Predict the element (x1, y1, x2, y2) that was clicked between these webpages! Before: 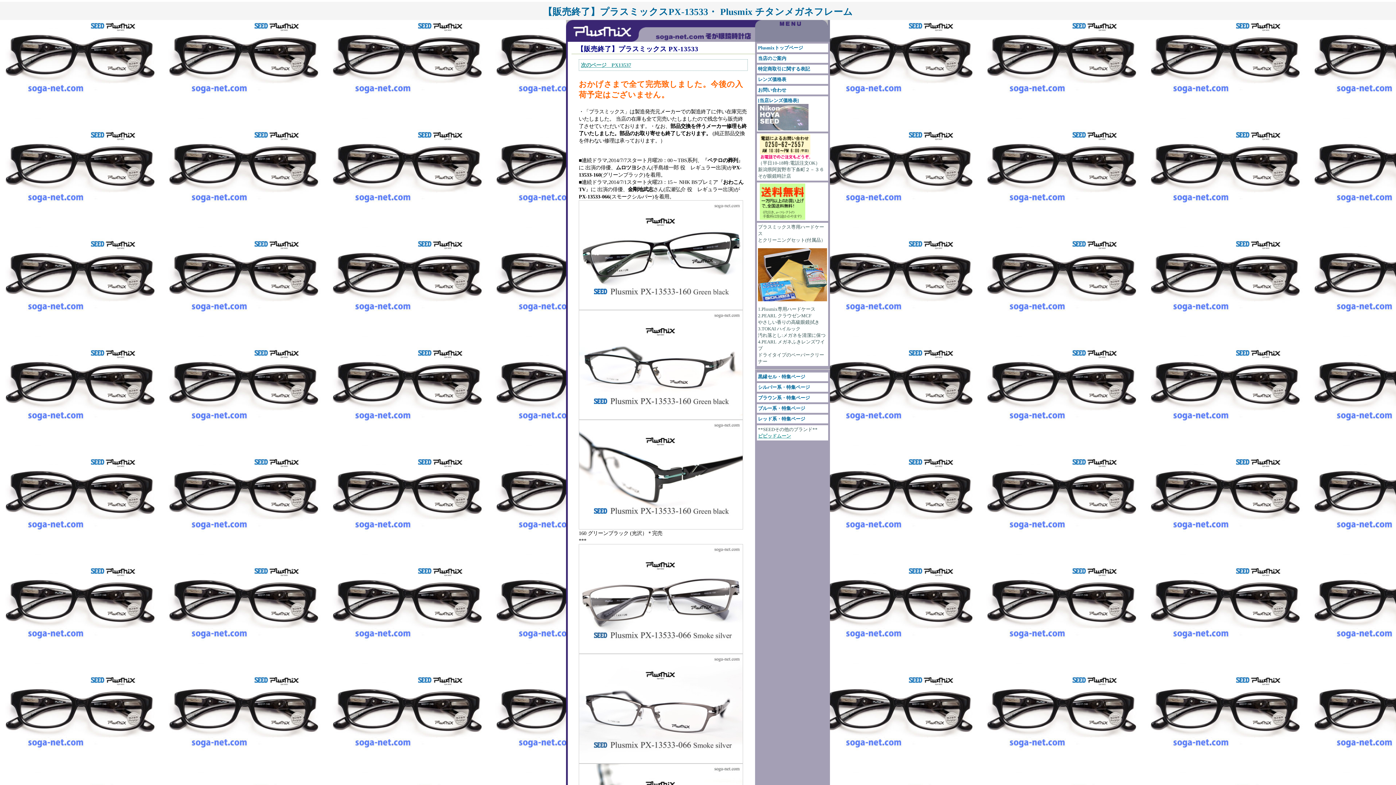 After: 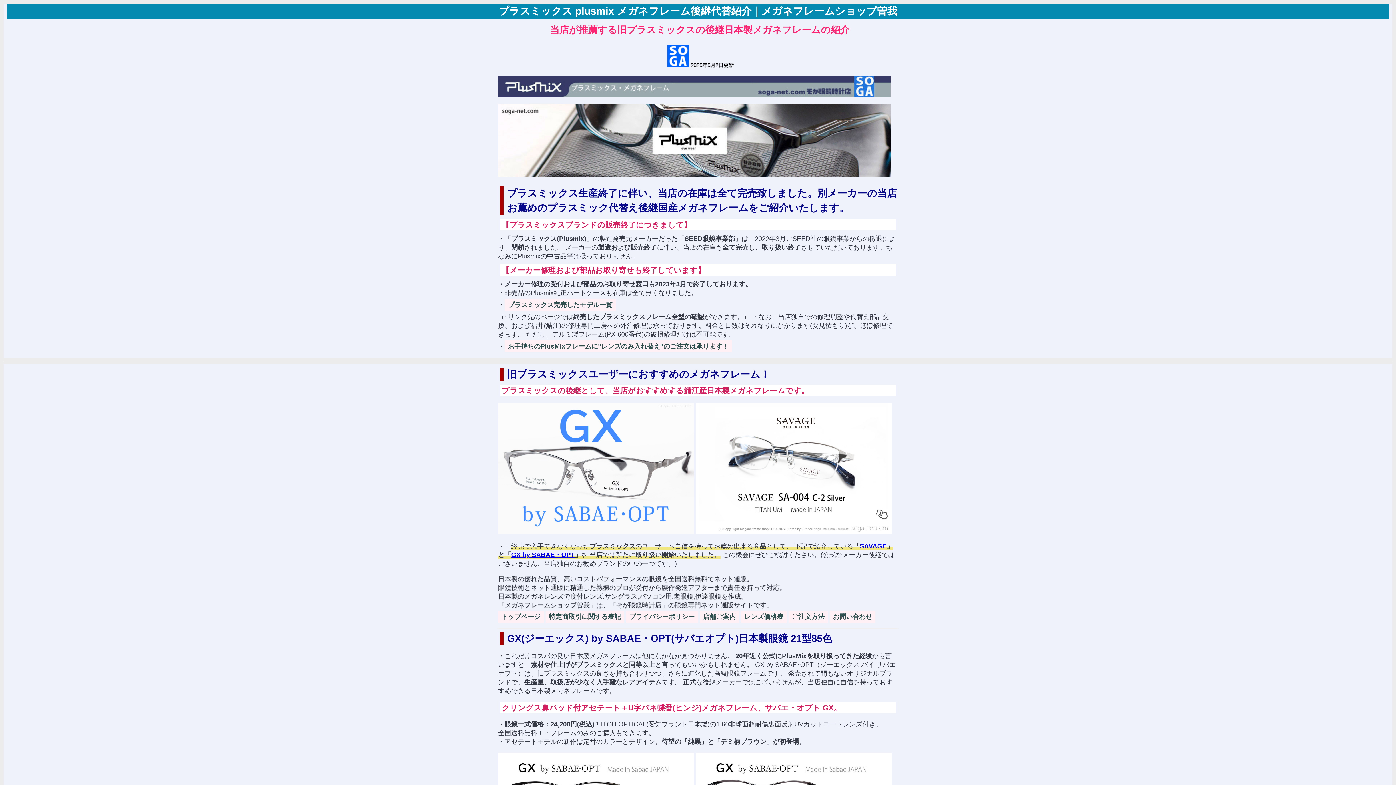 Action: bbox: (566, 36, 755, 42)